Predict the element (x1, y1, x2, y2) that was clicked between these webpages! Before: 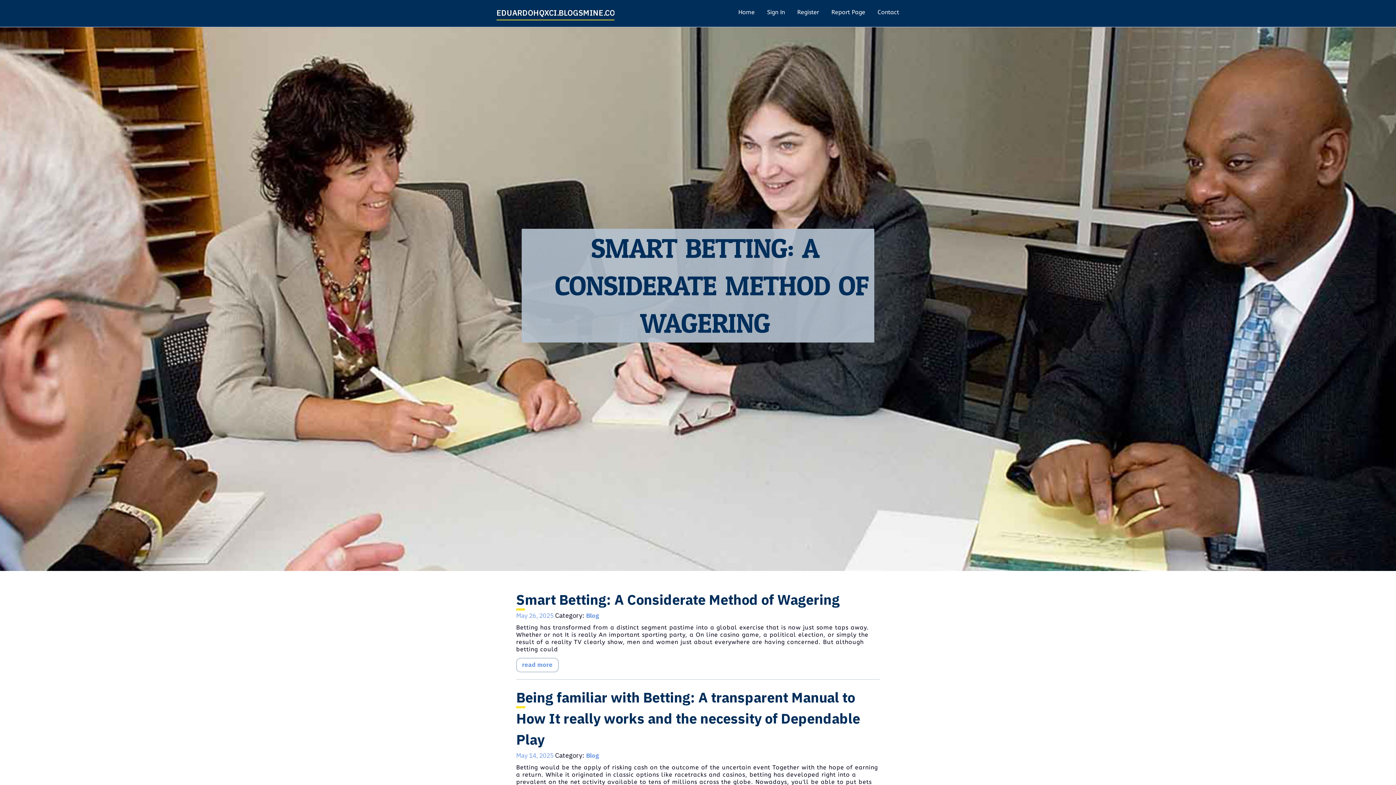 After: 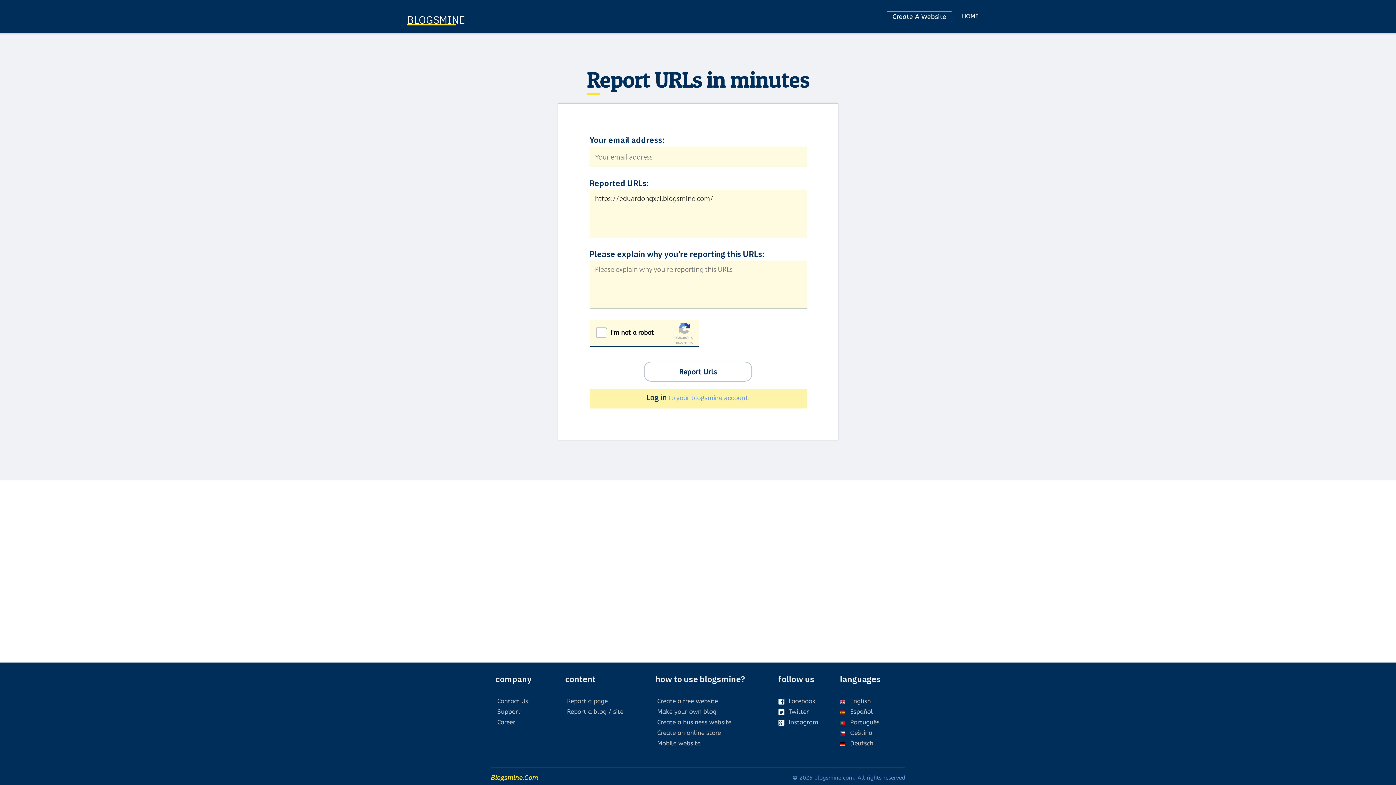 Action: bbox: (825, 0, 871, 27) label: Report Page